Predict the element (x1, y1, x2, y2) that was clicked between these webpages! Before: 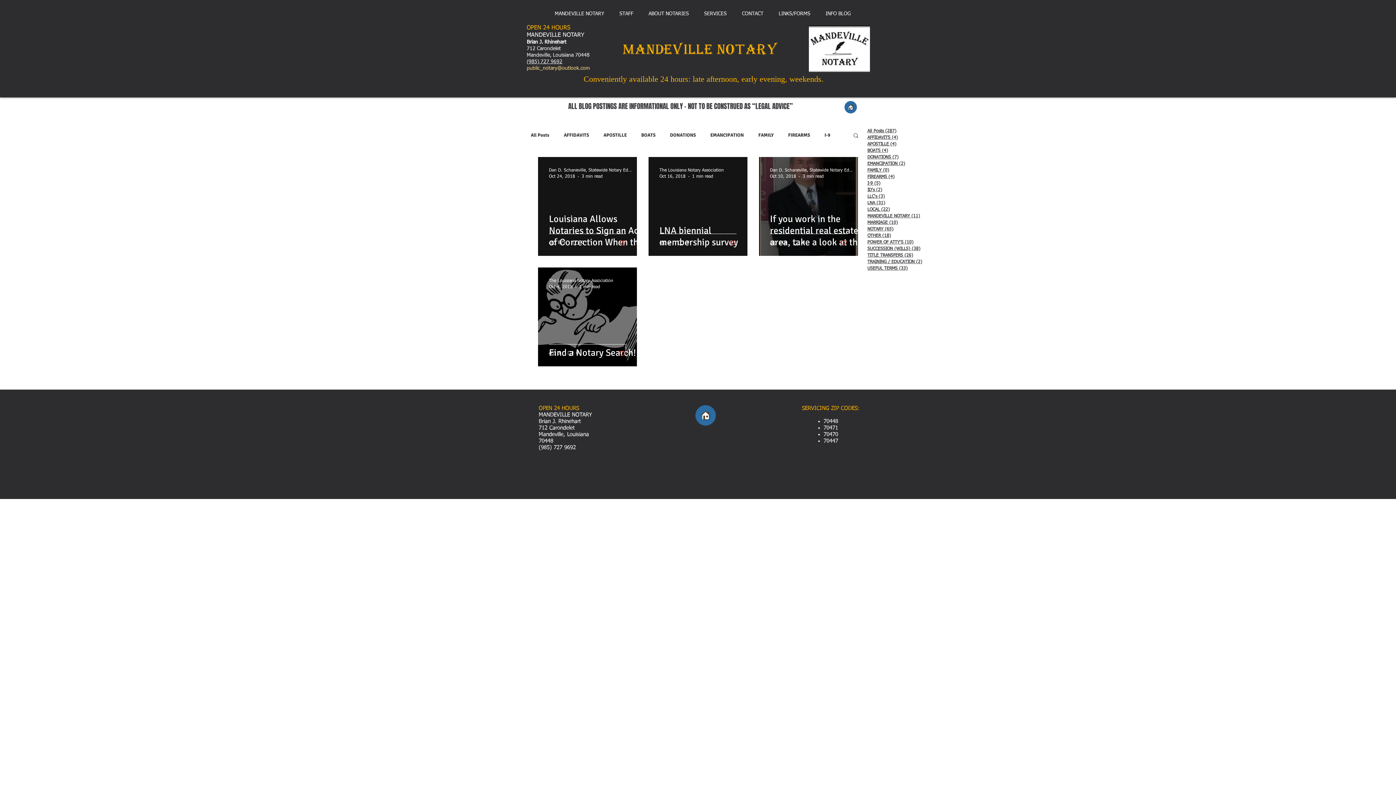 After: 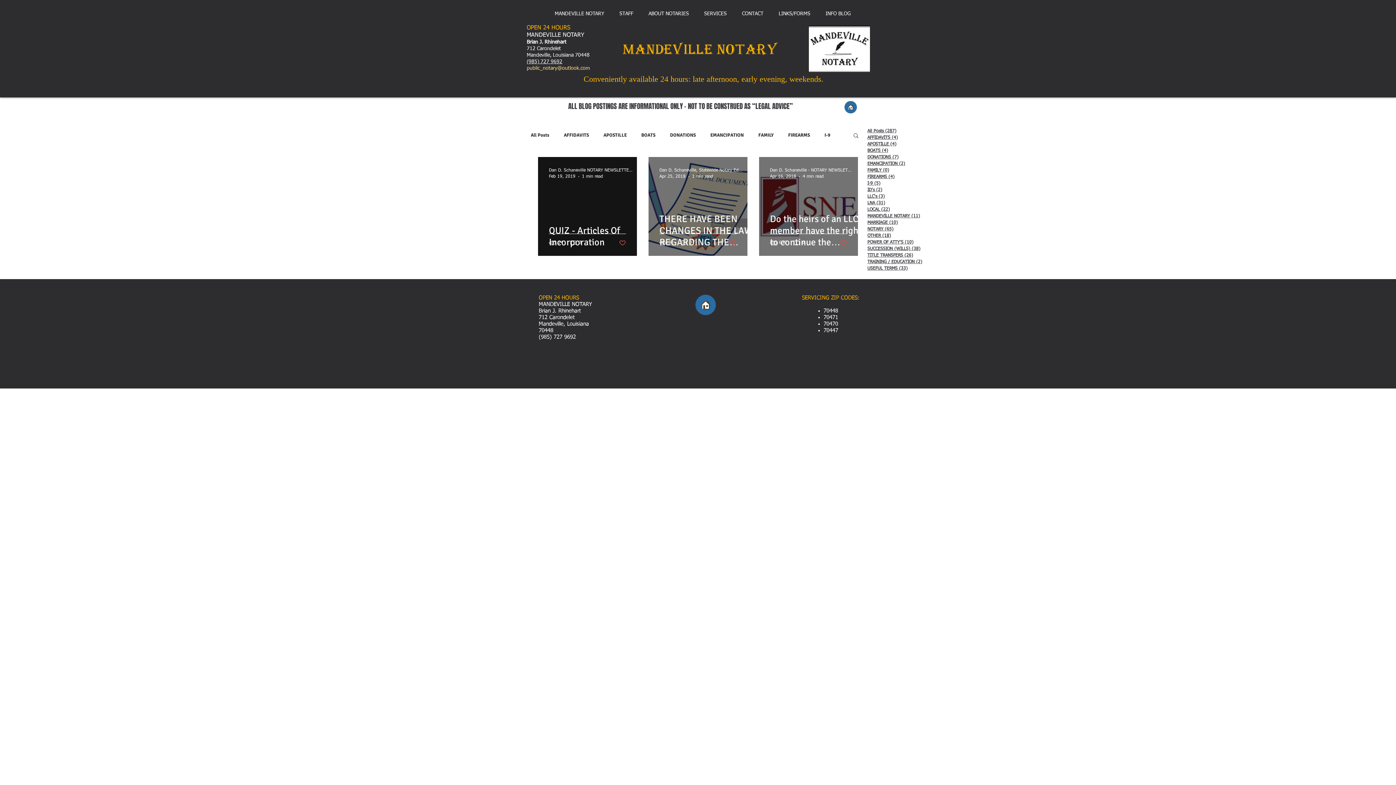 Action: label: LLC's (3)
3 posts bbox: (867, 193, 936, 200)